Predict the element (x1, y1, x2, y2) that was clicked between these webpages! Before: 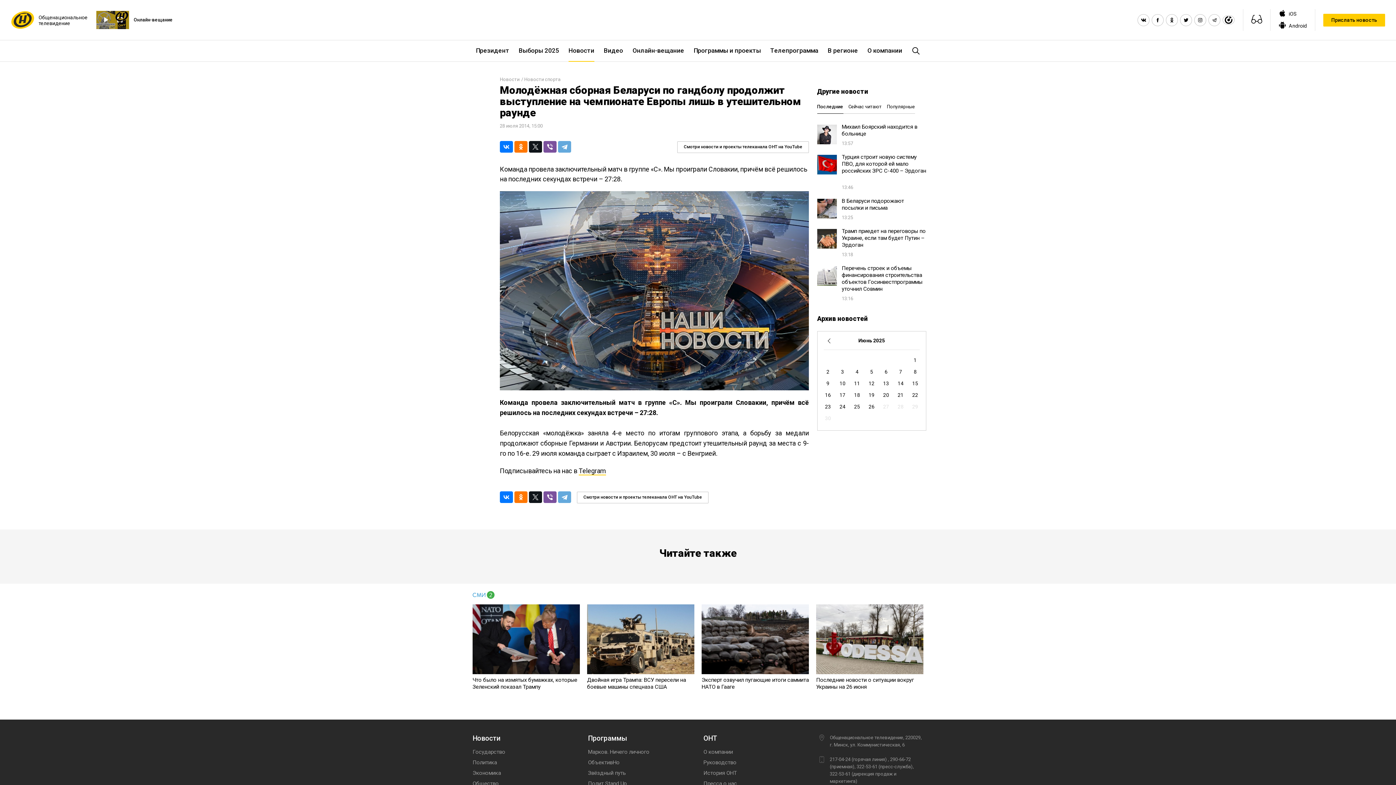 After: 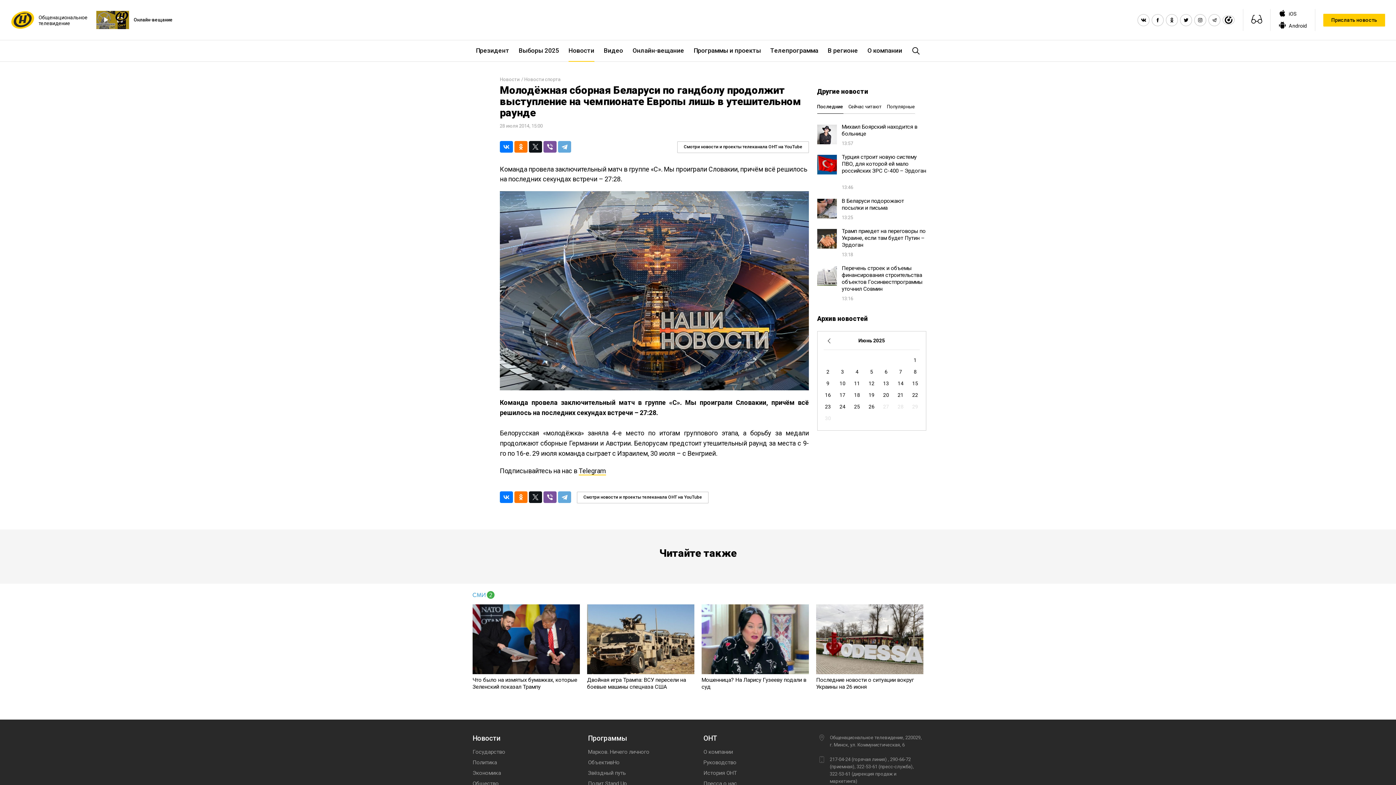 Action: bbox: (701, 604, 809, 674)